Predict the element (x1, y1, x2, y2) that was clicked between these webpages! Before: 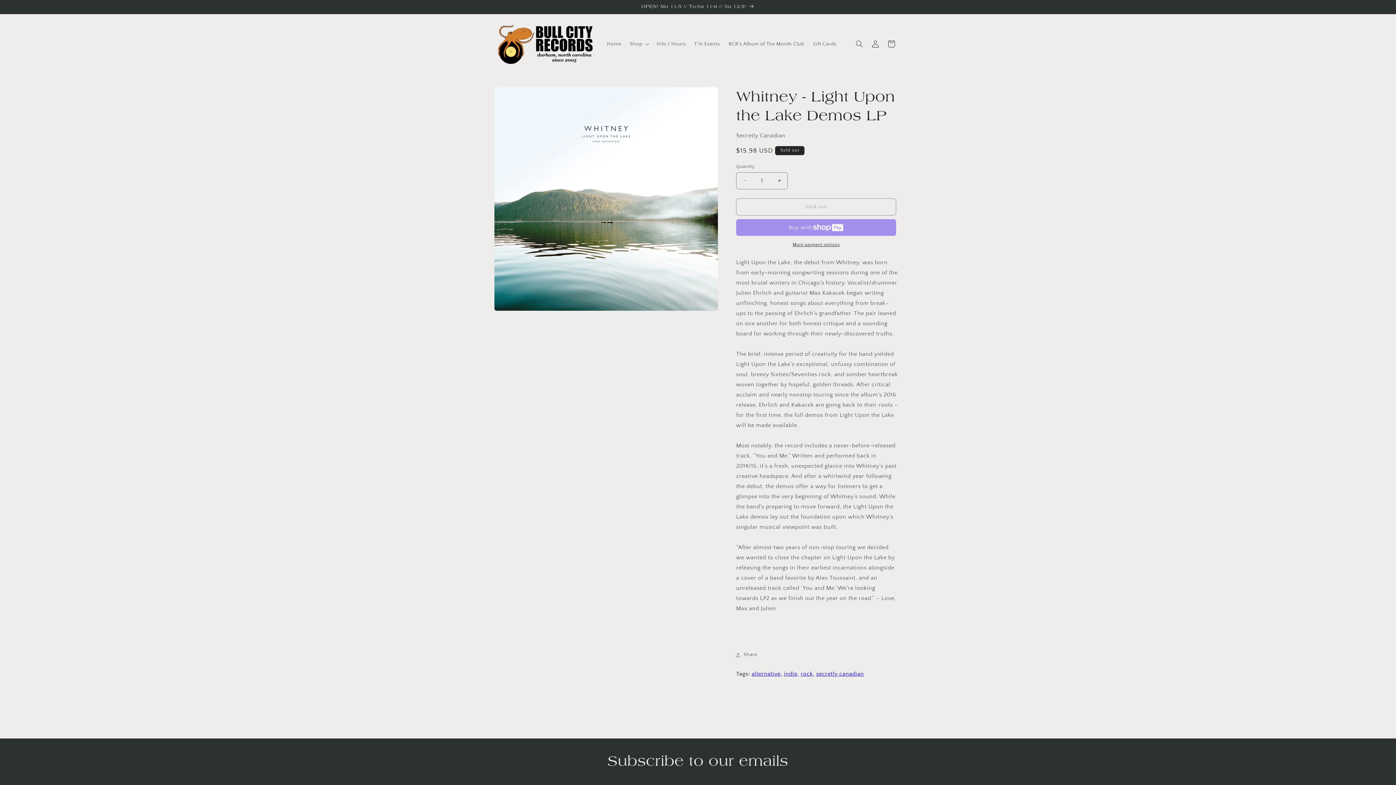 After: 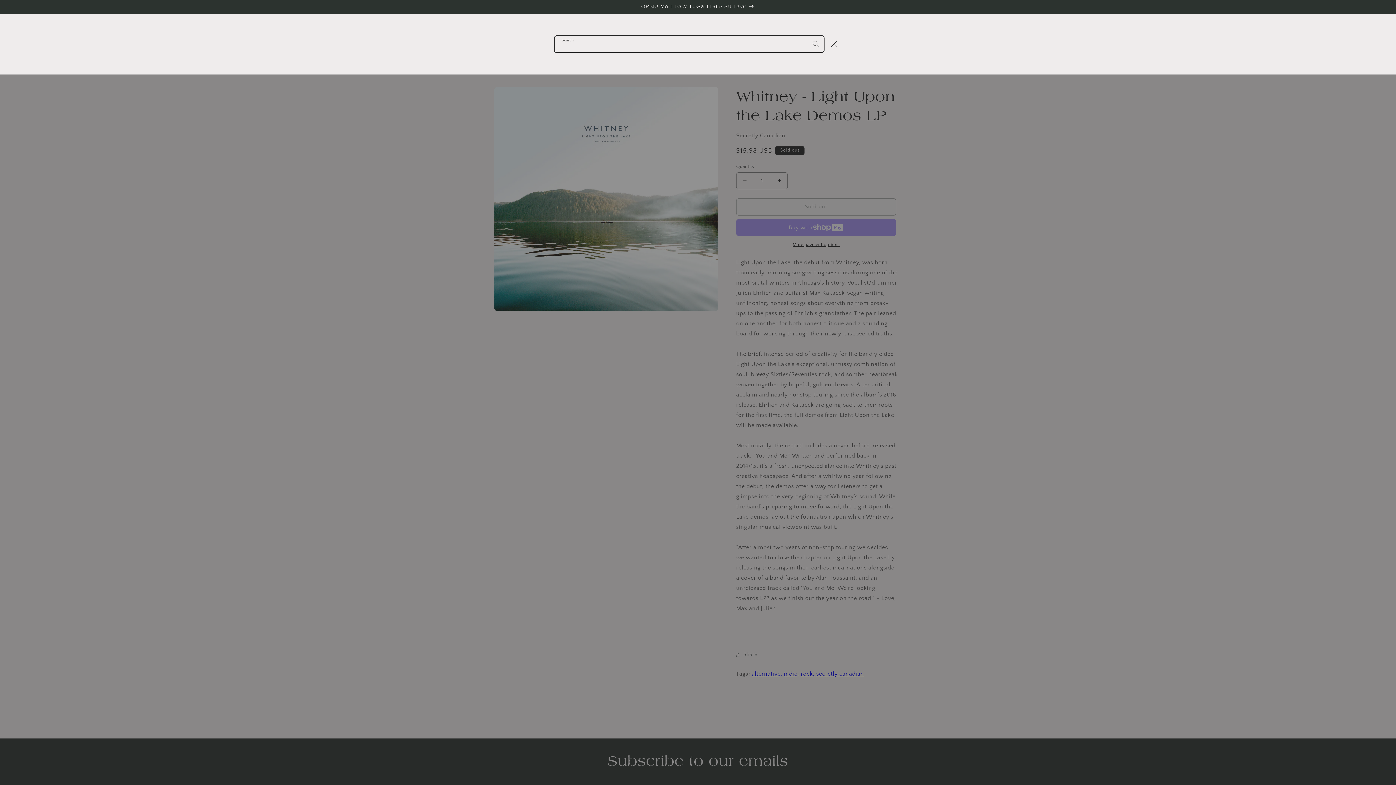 Action: bbox: (851, 36, 867, 52) label: Search